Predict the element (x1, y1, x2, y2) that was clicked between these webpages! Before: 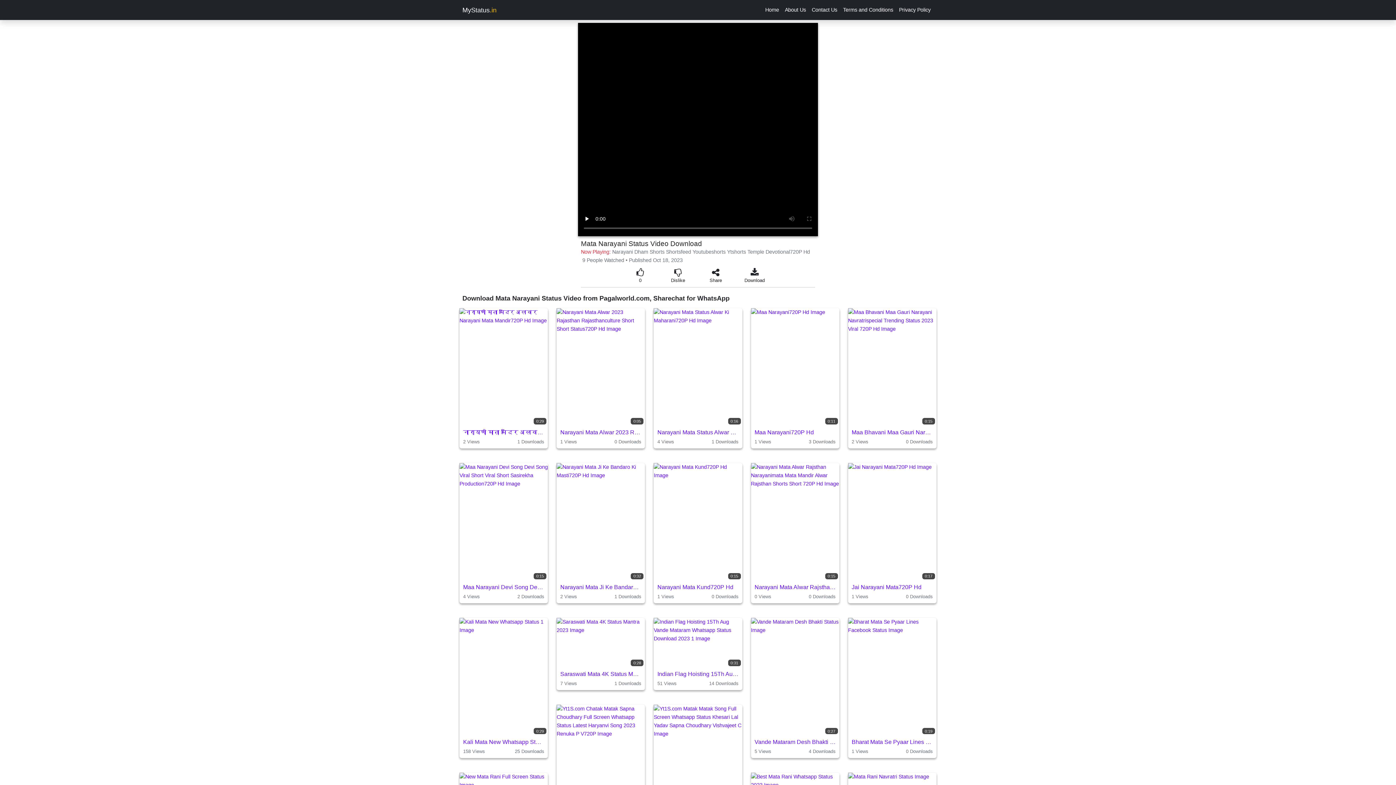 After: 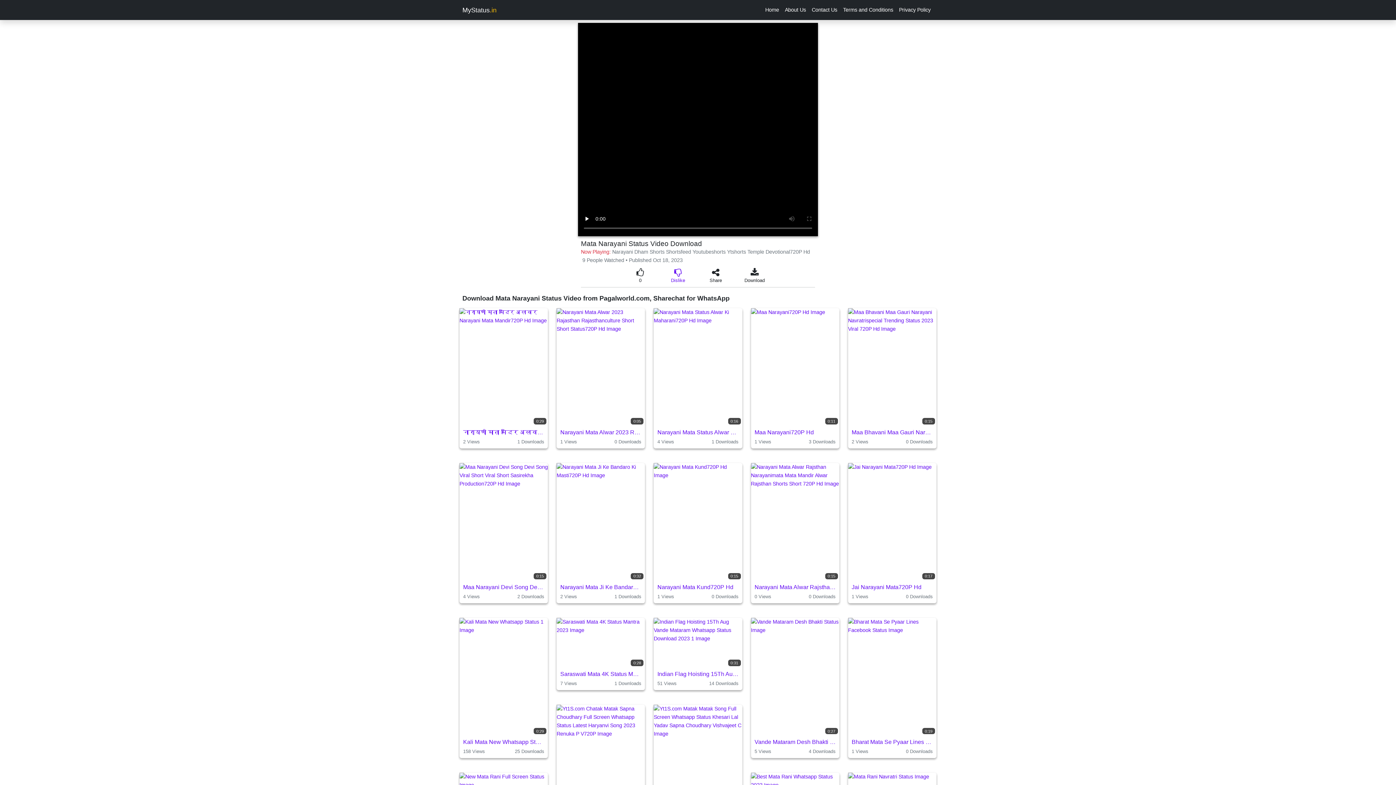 Action: label: Dislike bbox: (659, 266, 697, 286)